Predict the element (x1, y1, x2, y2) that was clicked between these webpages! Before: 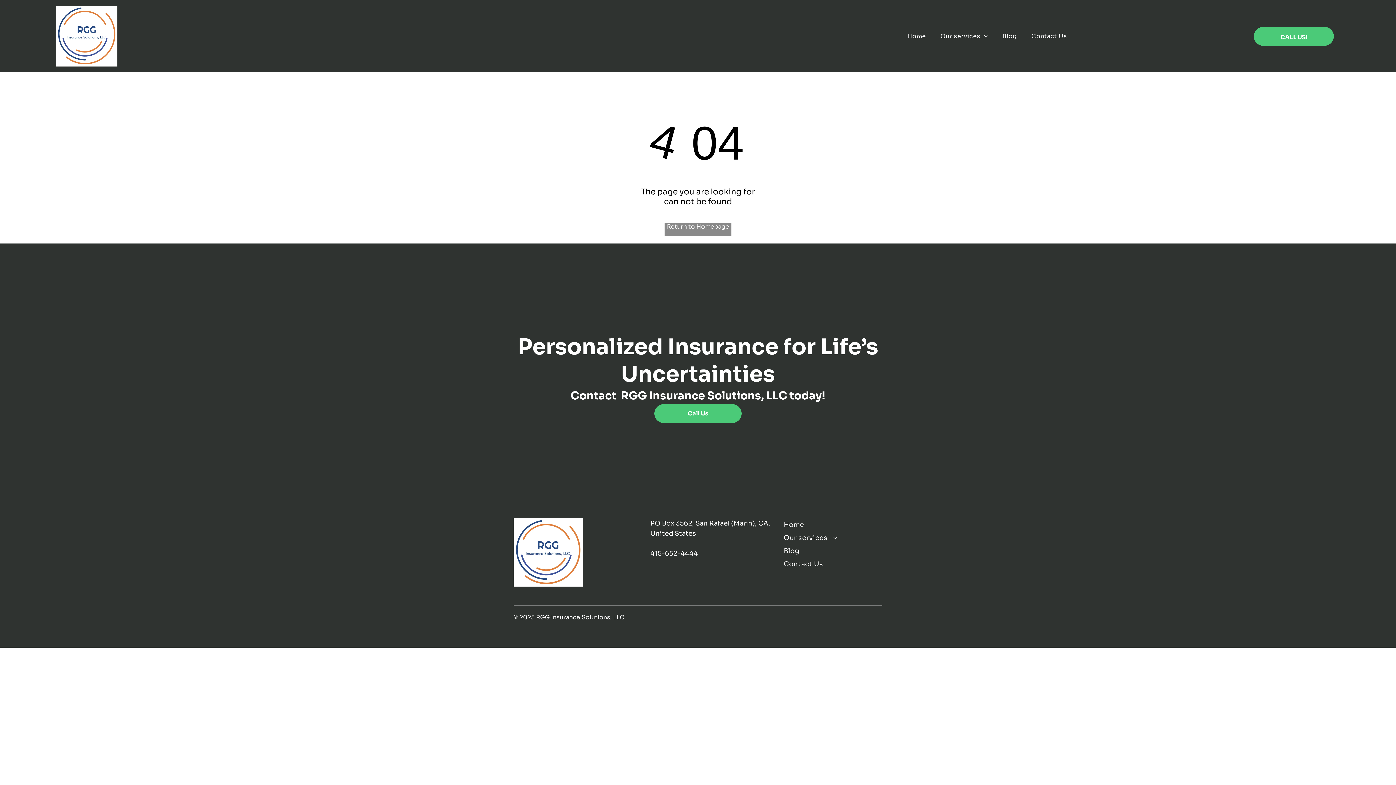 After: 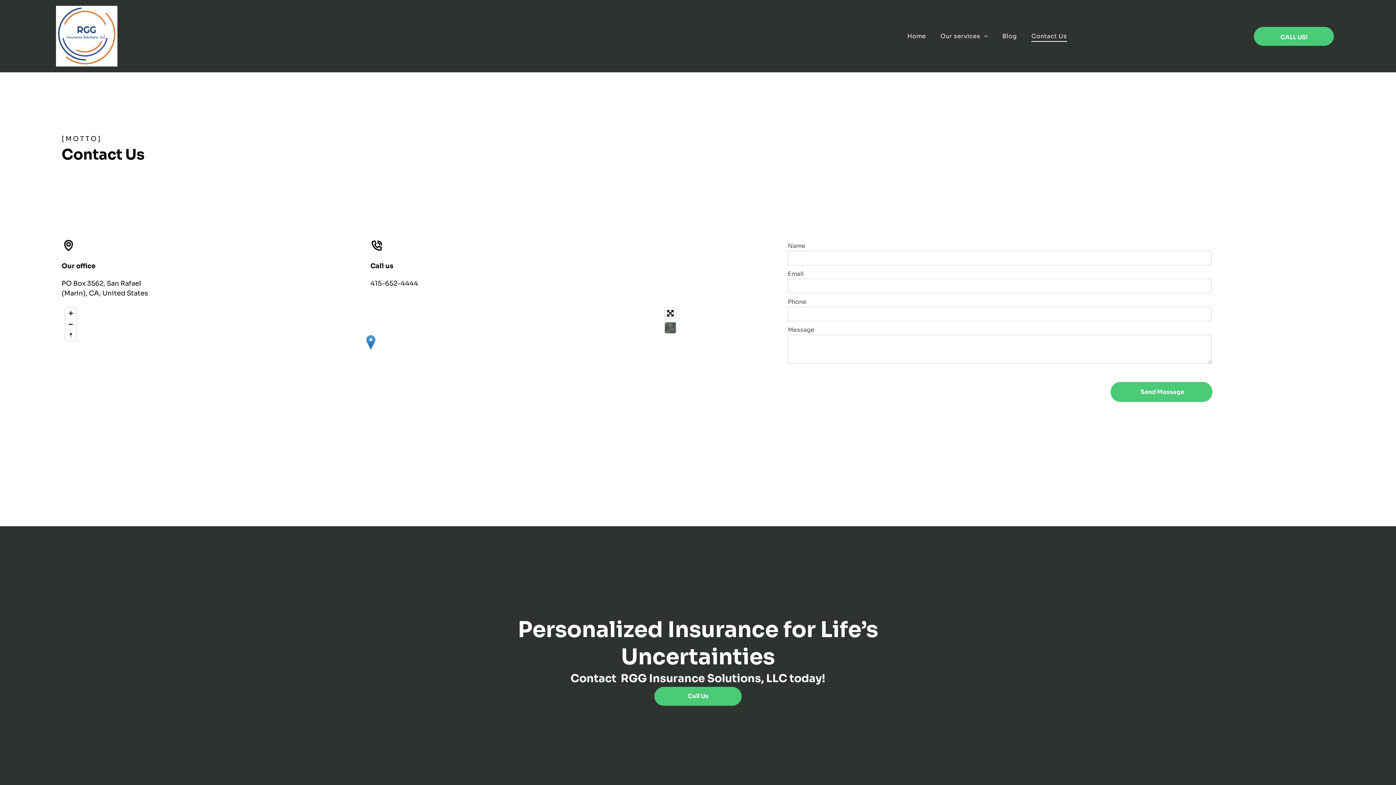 Action: bbox: (1024, 30, 1074, 41) label: Contact Us